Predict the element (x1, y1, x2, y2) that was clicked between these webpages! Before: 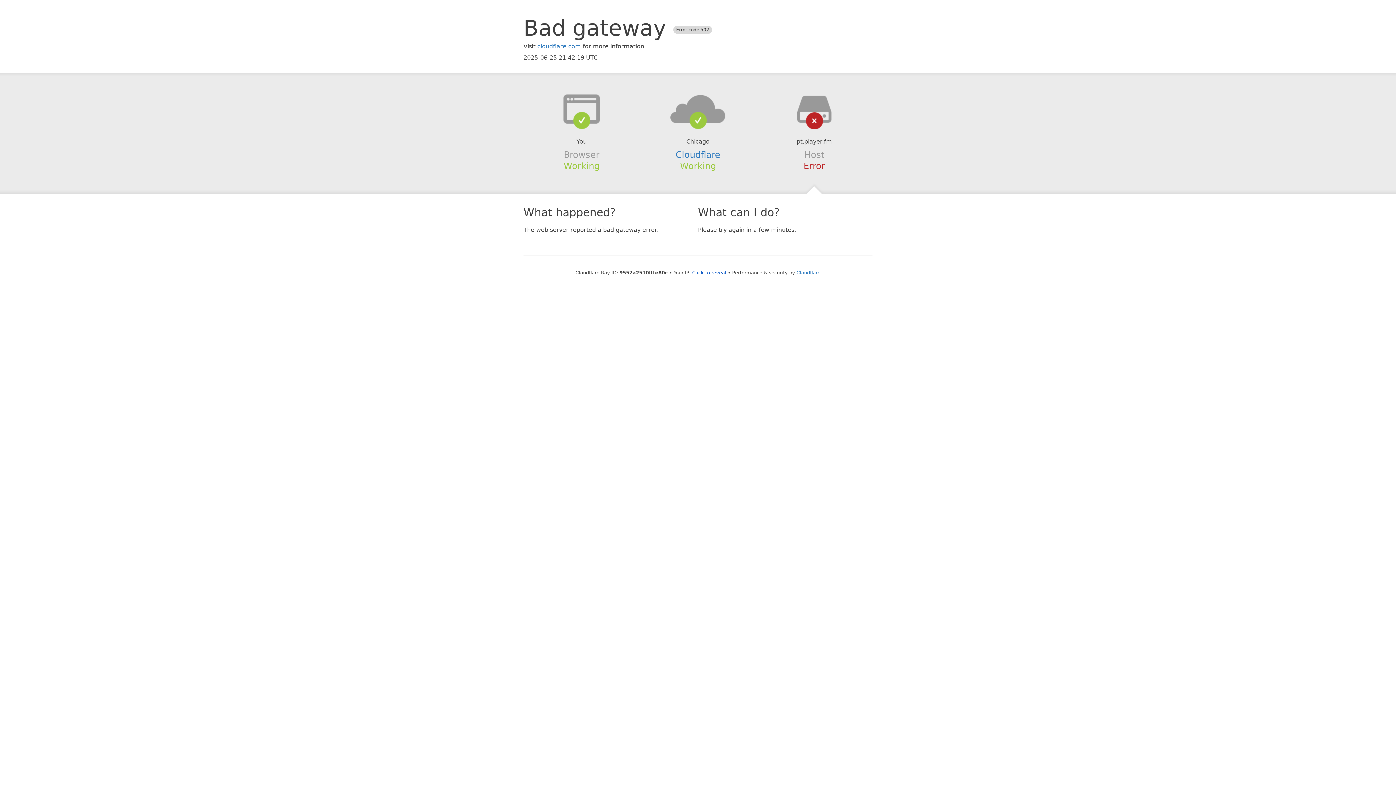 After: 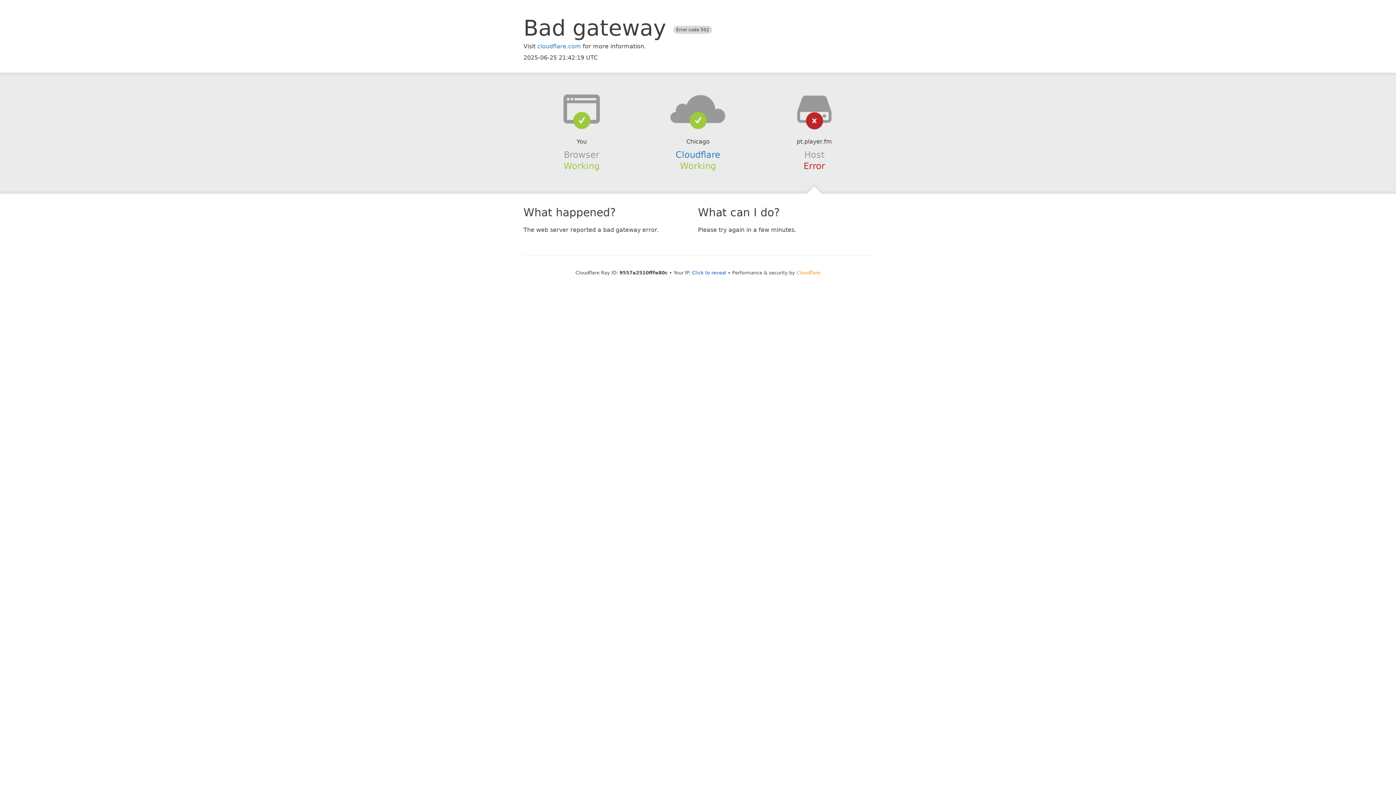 Action: bbox: (796, 270, 820, 275) label: Cloudflare